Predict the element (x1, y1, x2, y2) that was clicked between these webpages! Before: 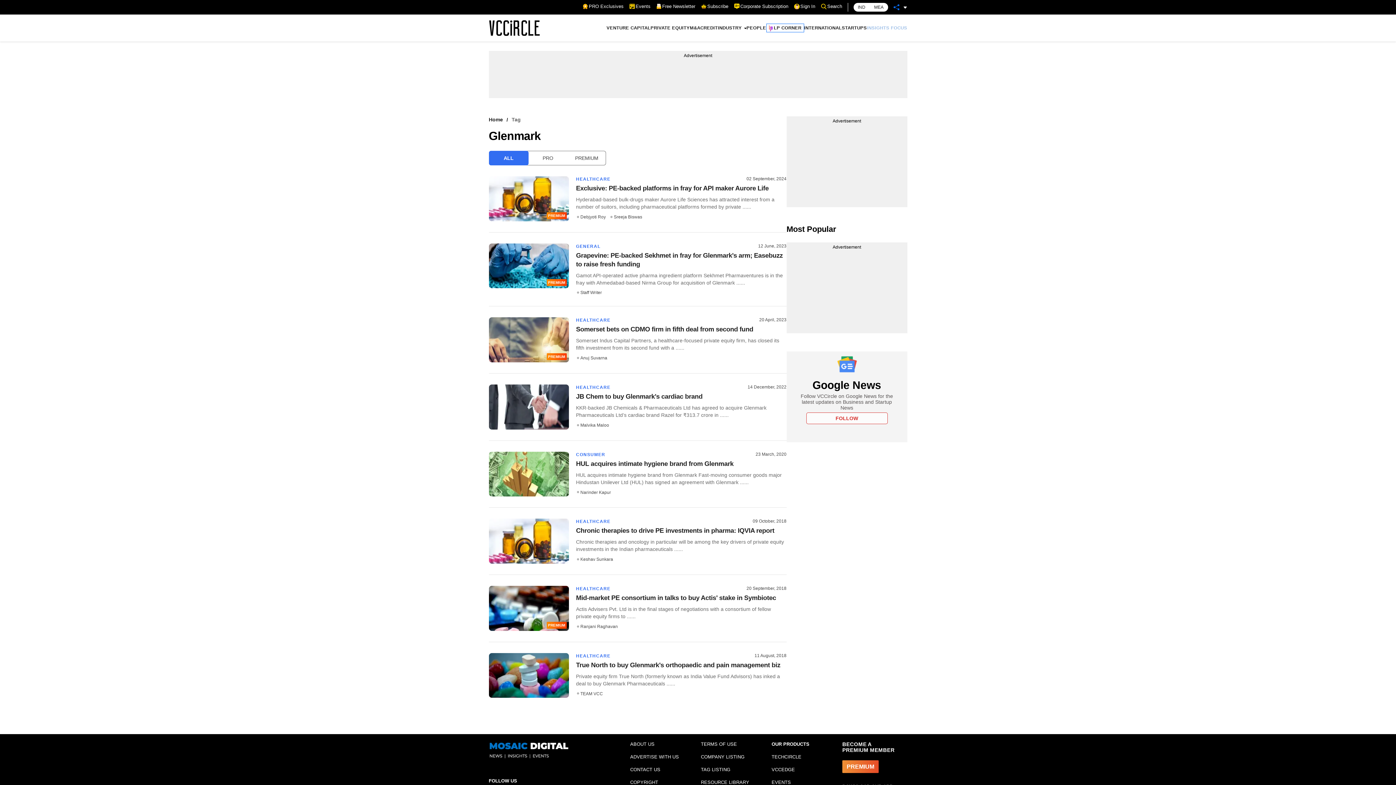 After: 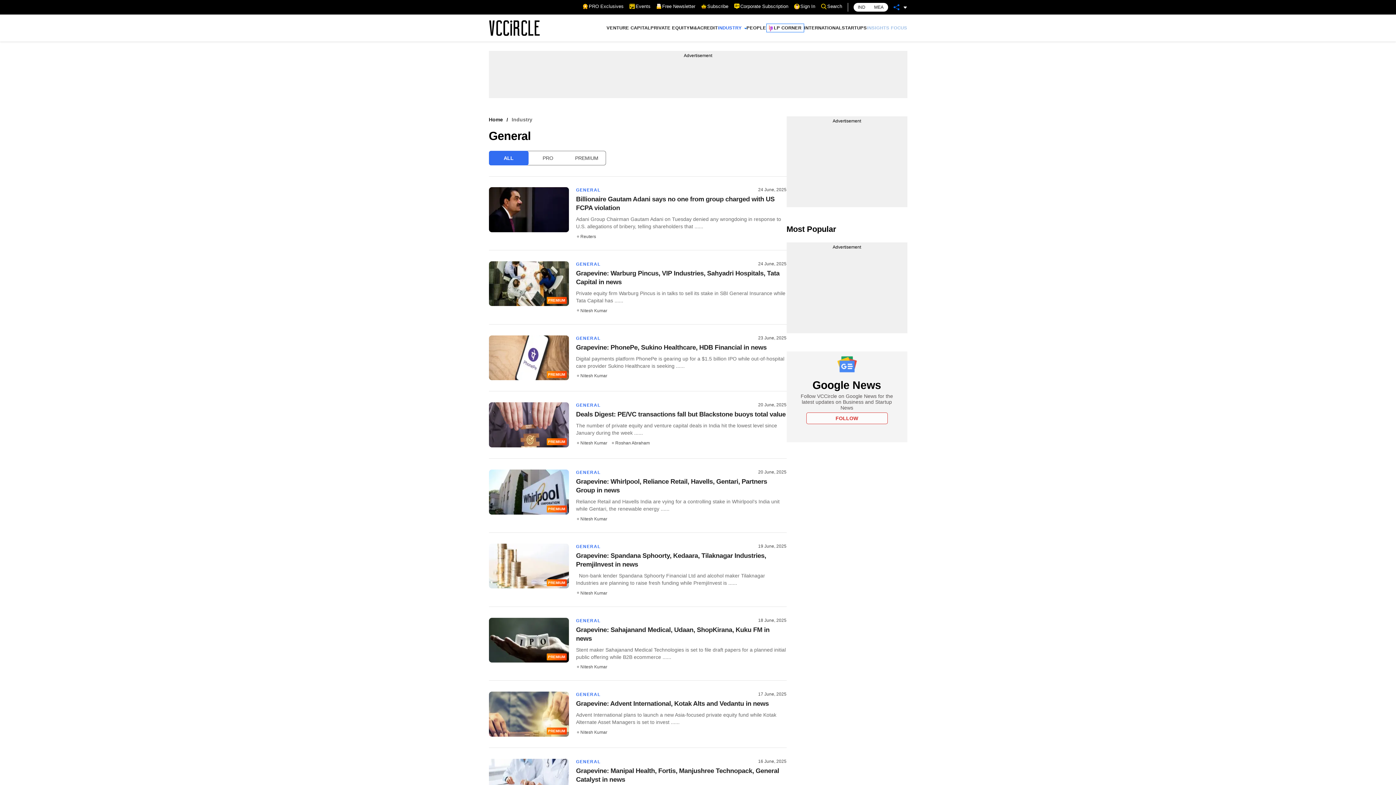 Action: bbox: (576, 243, 600, 248) label: GENERAL